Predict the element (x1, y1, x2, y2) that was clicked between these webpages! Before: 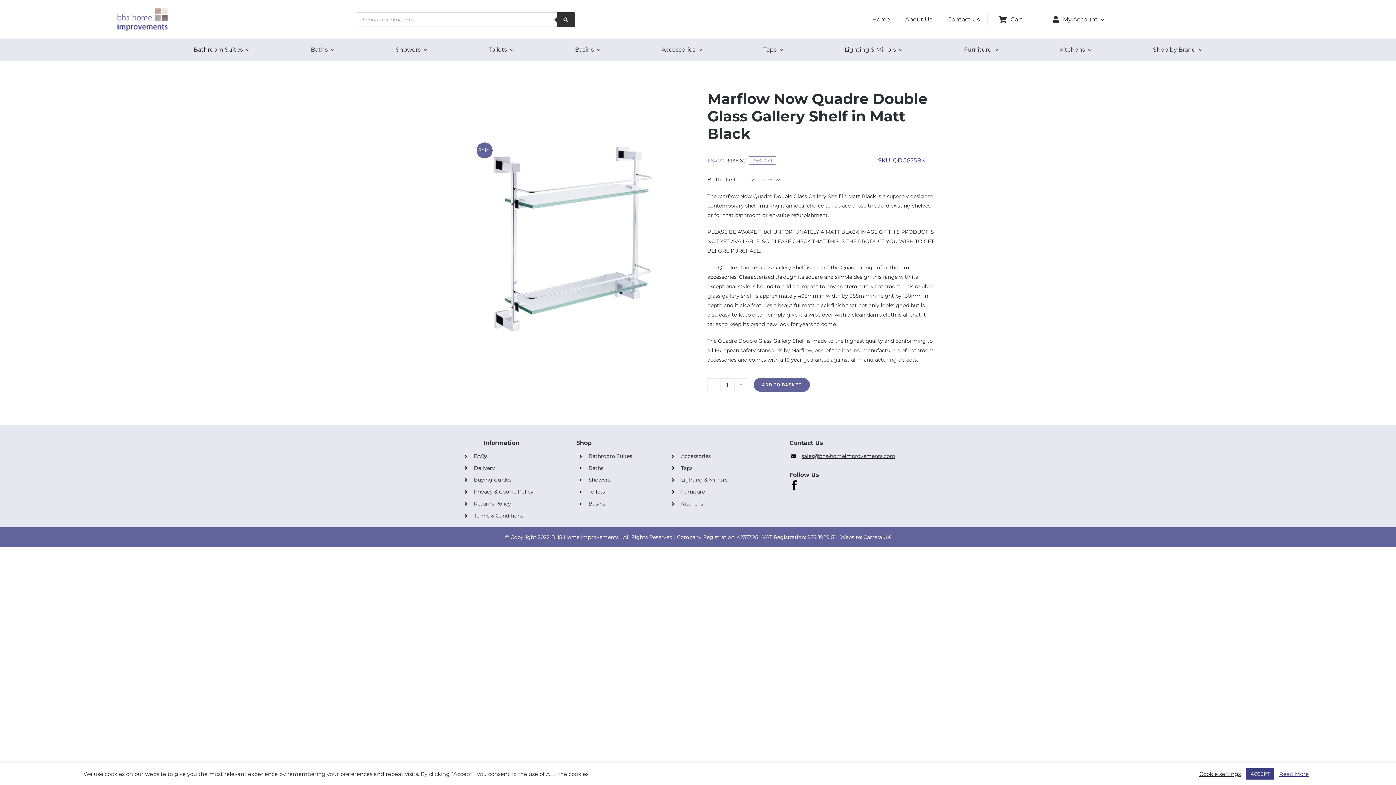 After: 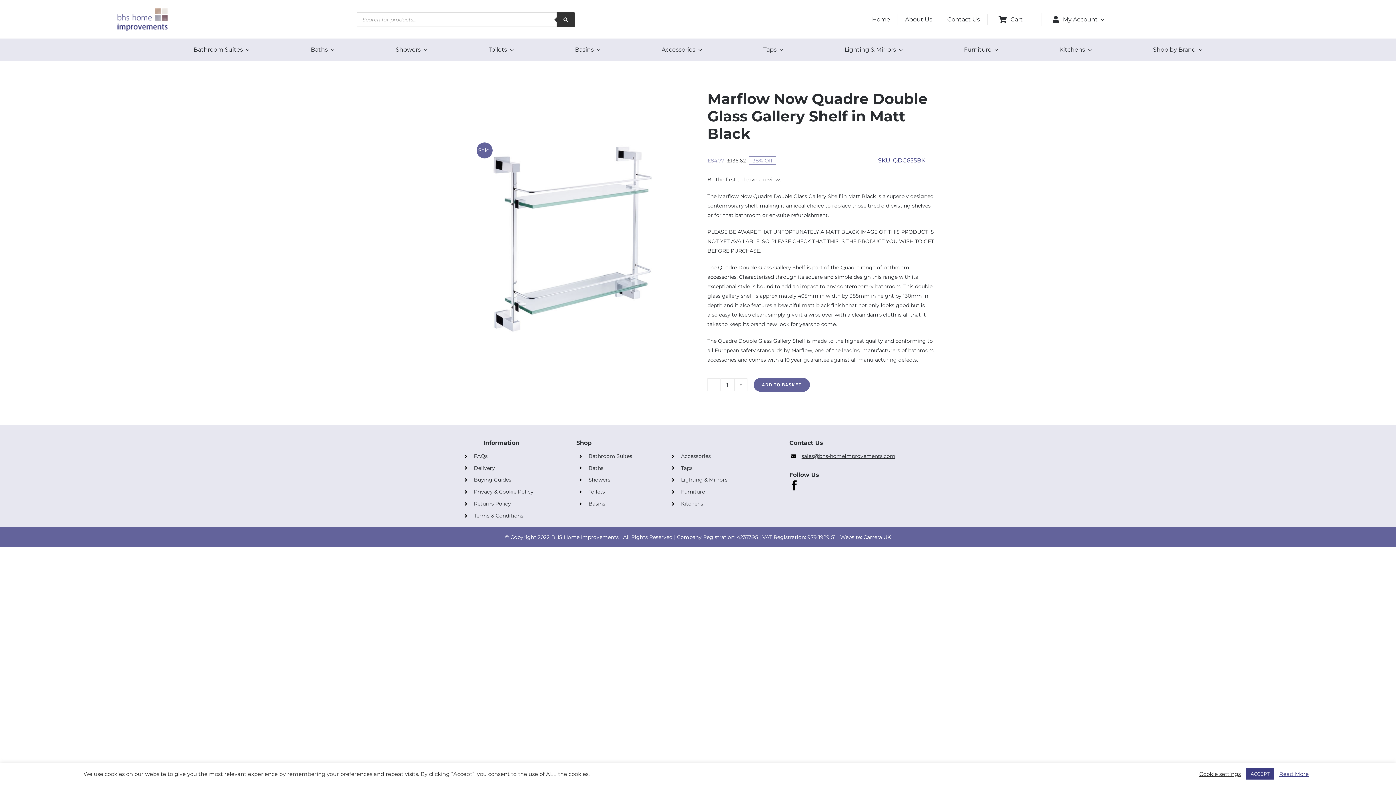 Action: bbox: (1279, 771, 1309, 777) label: Read More